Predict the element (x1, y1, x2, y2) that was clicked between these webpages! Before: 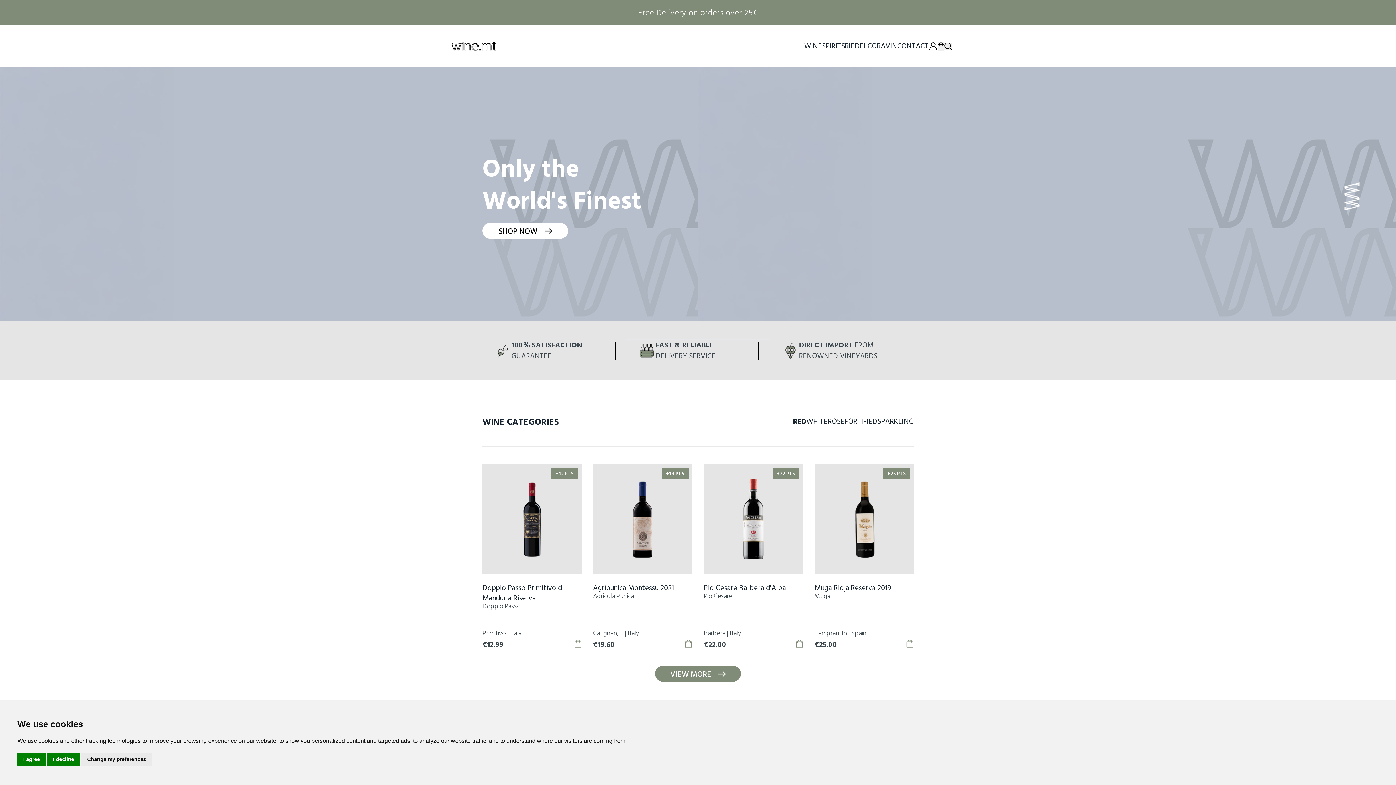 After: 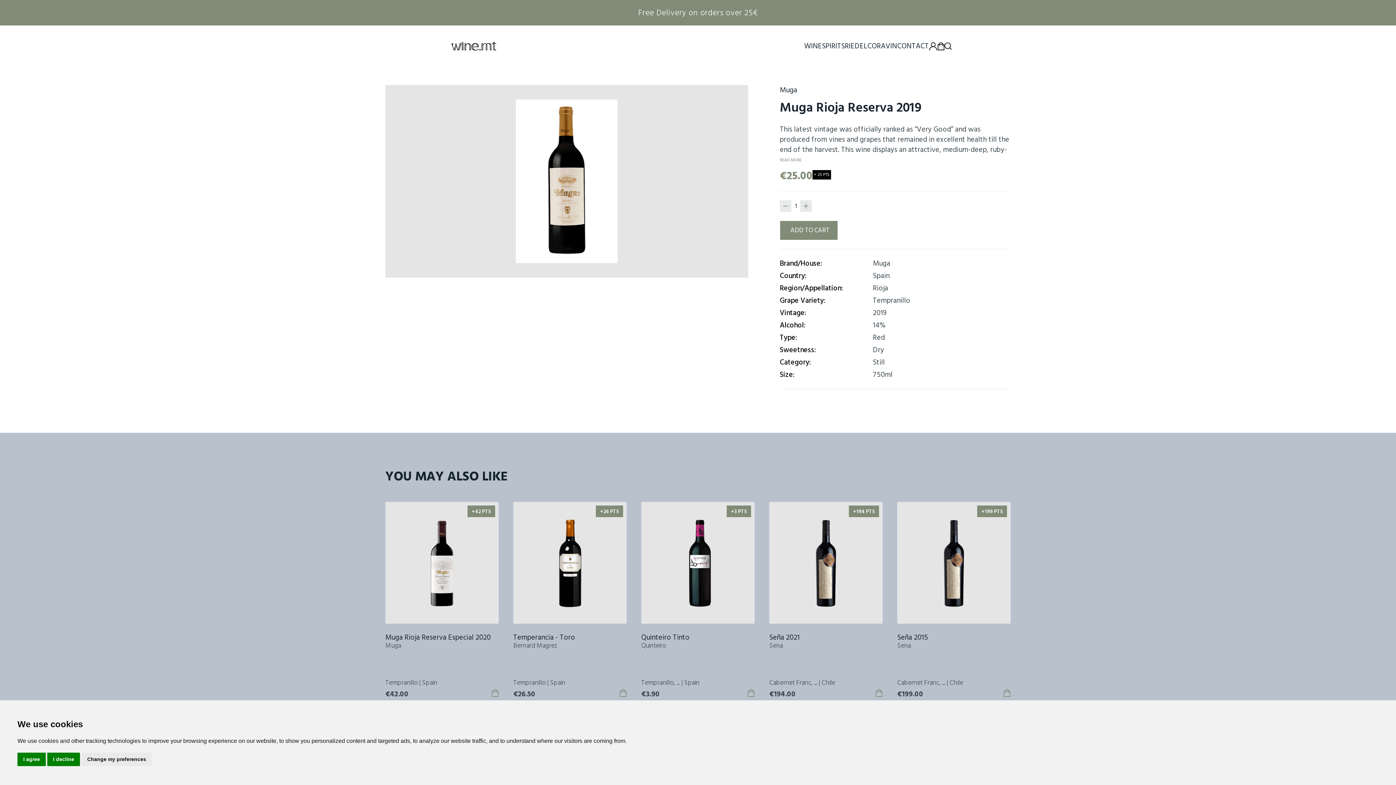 Action: bbox: (814, 464, 913, 574)